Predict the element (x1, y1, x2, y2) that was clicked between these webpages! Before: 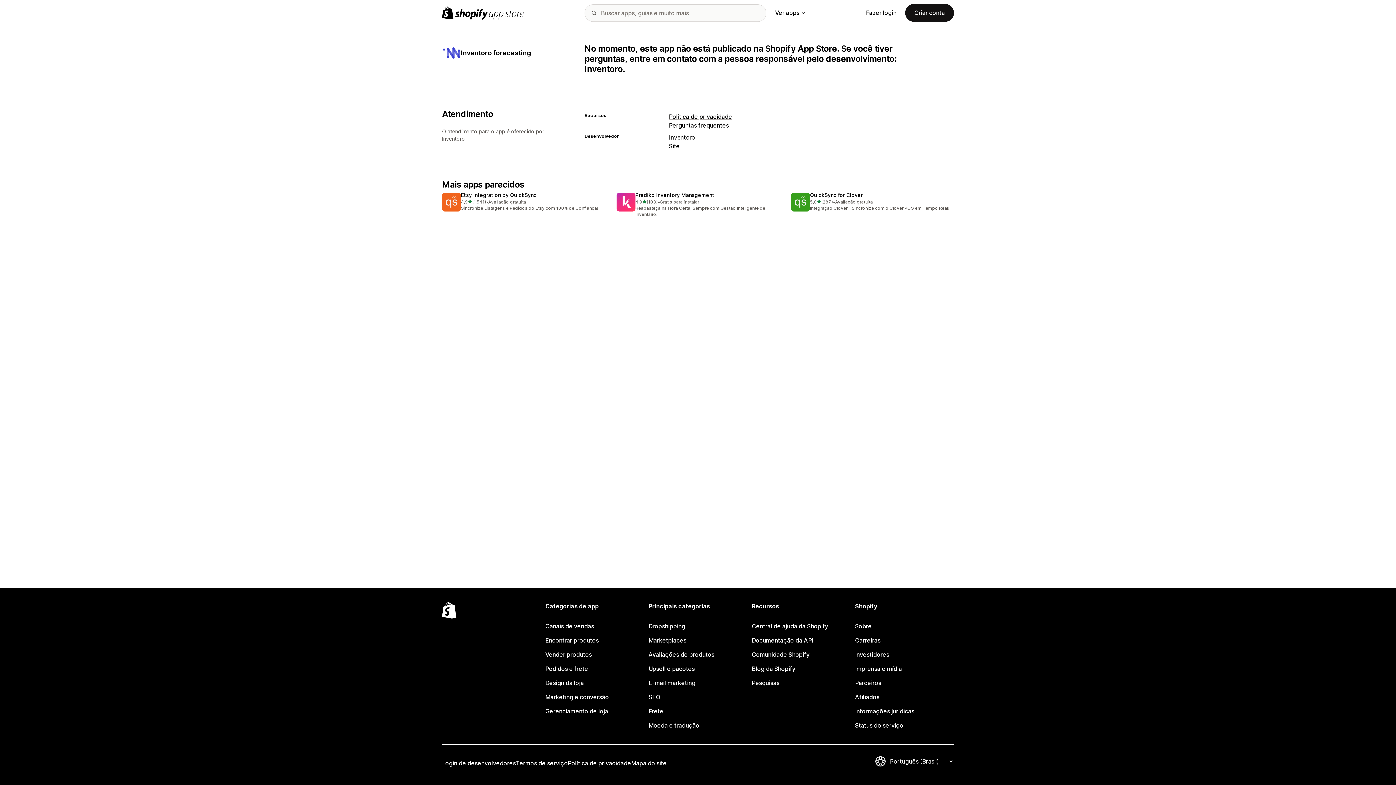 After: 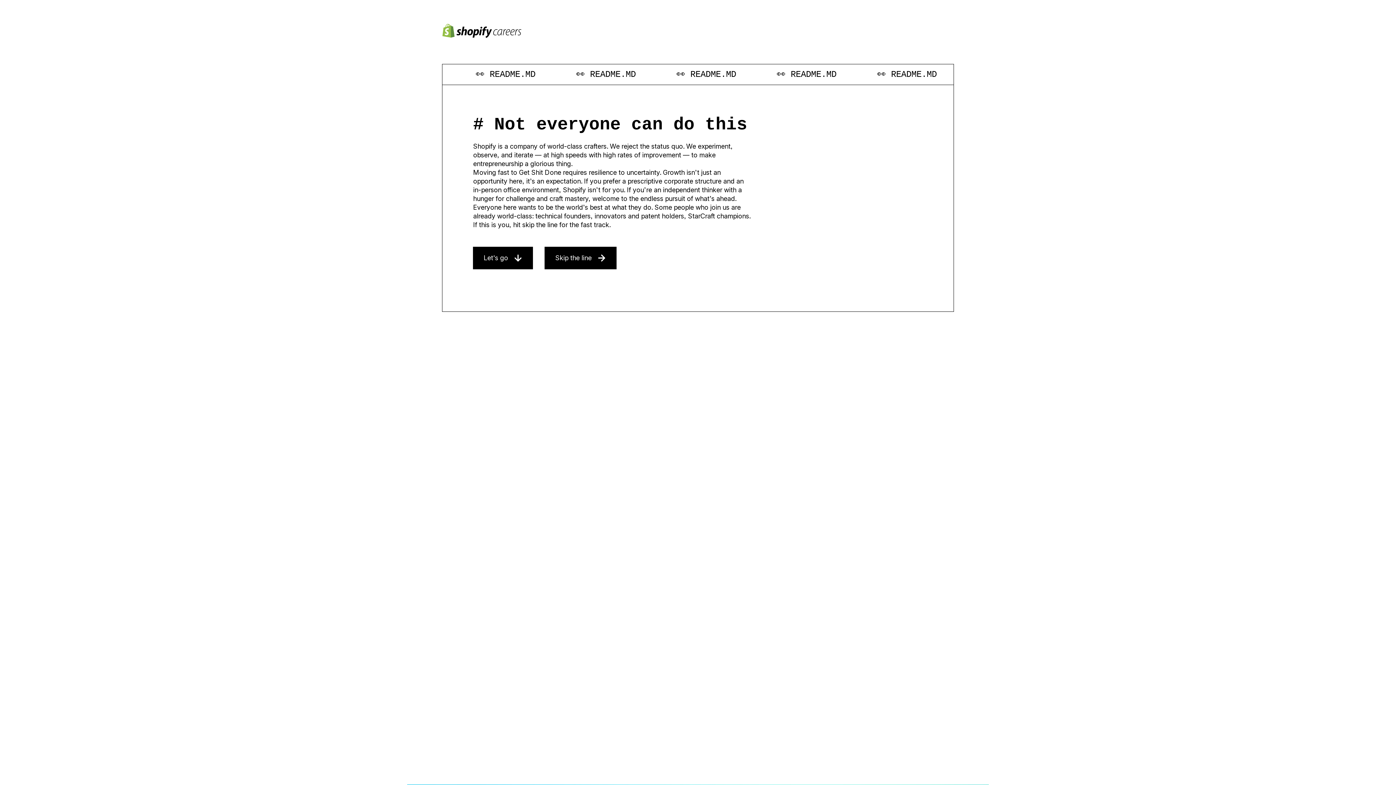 Action: label: Carreiras bbox: (855, 633, 954, 648)